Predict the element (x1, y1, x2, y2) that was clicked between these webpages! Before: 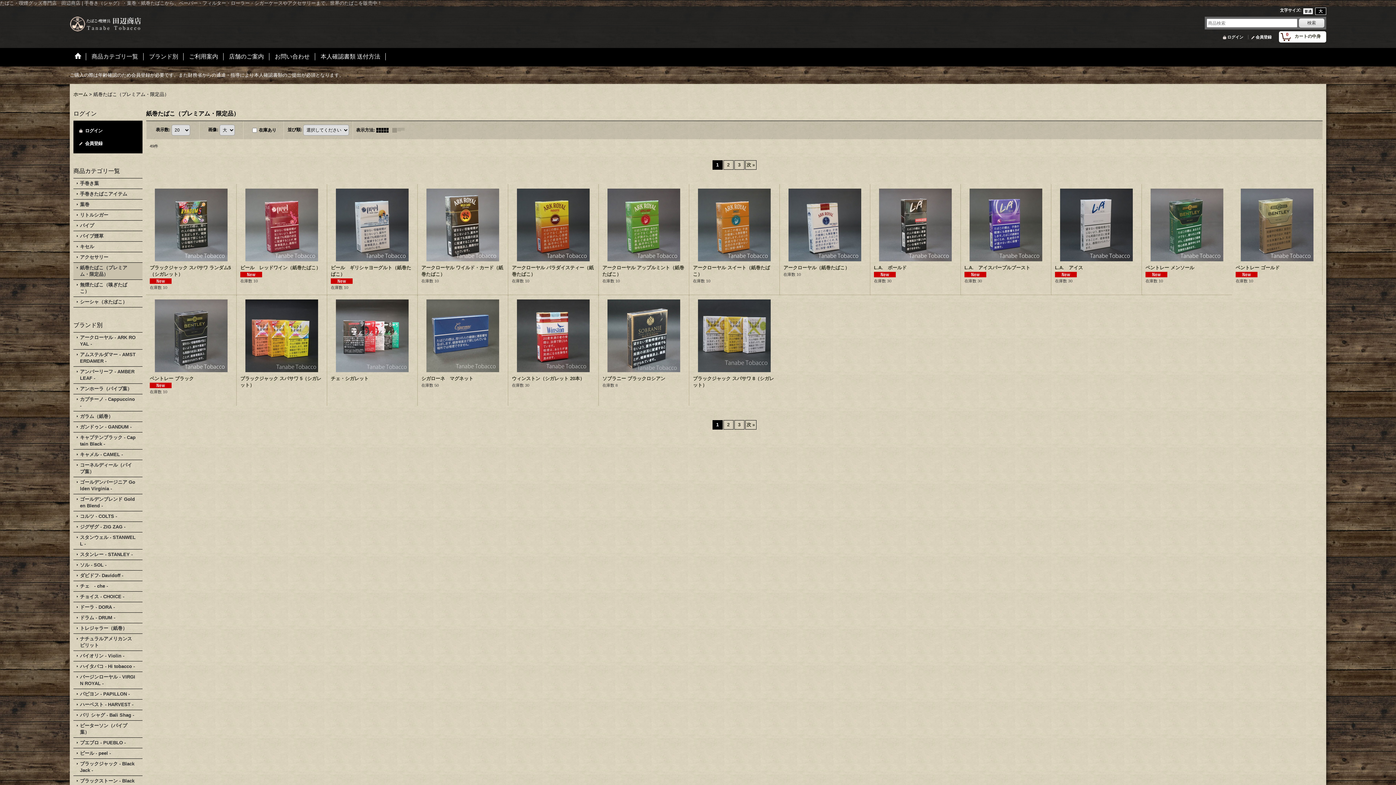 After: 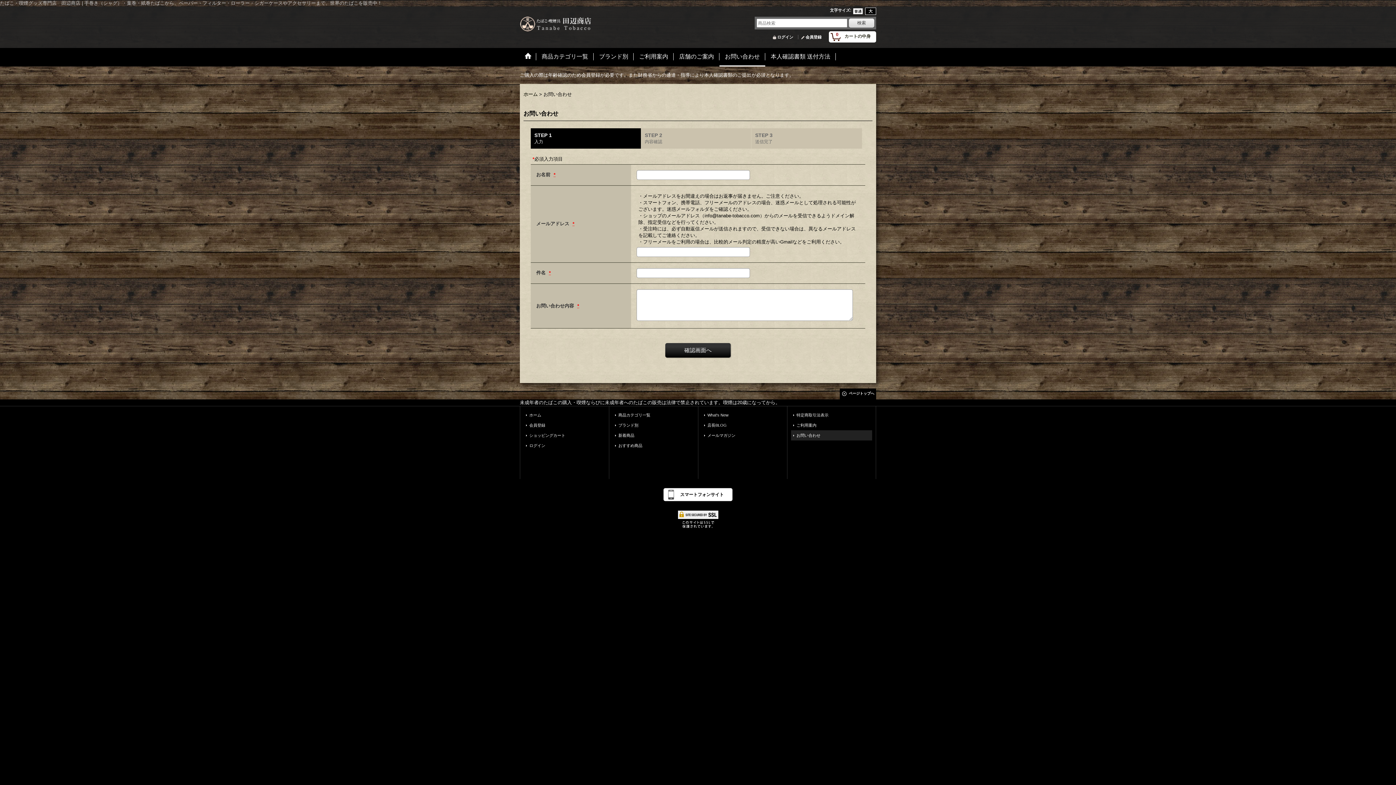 Action: bbox: (269, 48, 315, 66) label: お問い合わせ